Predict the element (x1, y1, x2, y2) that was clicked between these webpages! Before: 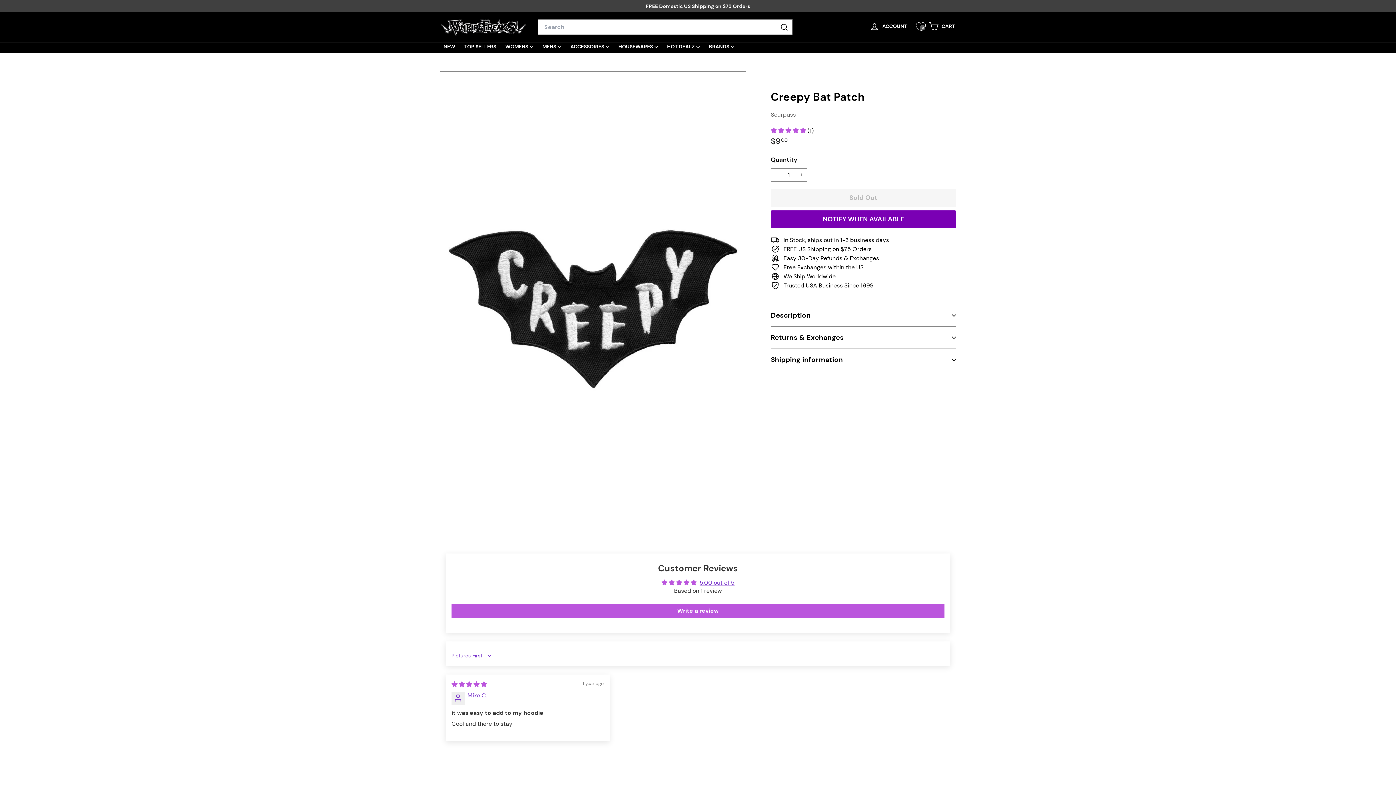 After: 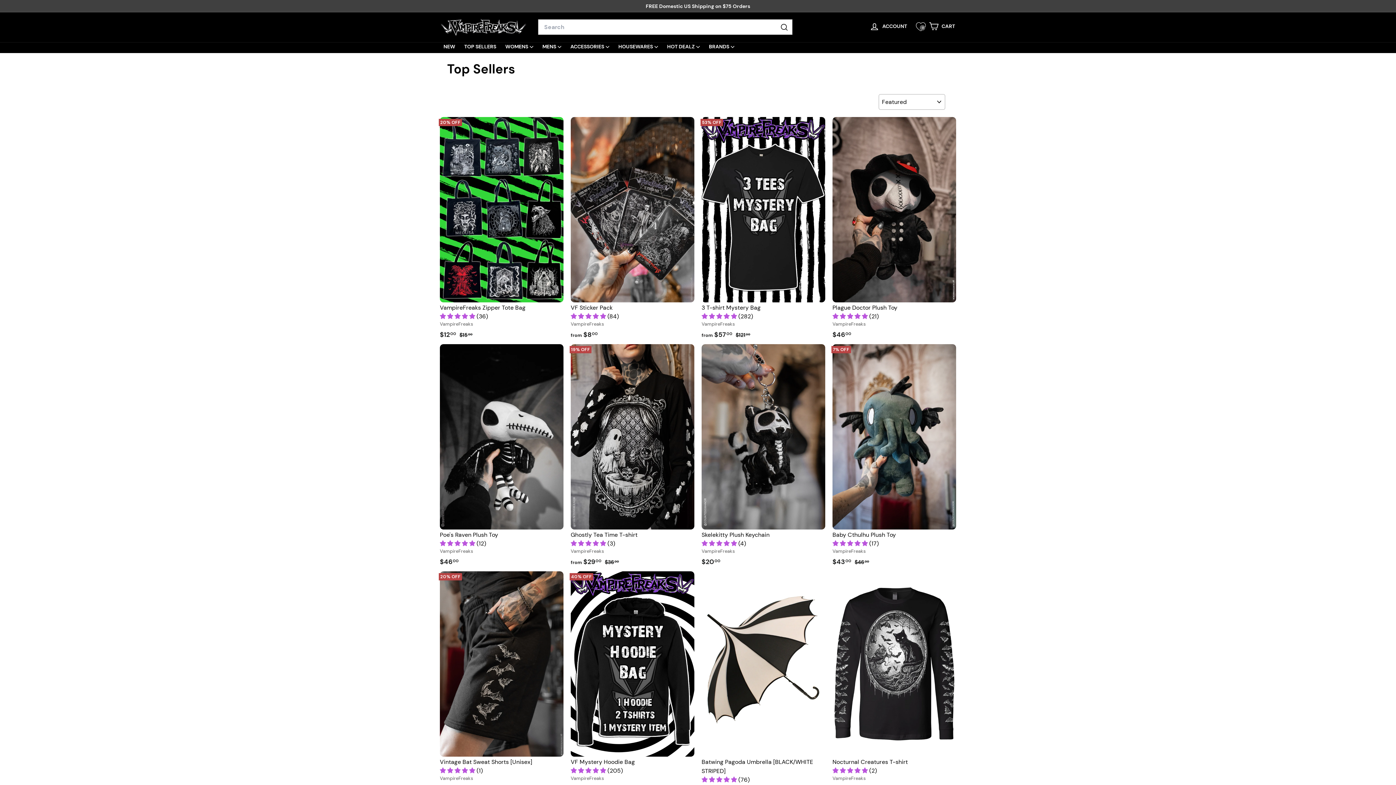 Action: label: TOP SELLERS bbox: (460, 42, 501, 52)